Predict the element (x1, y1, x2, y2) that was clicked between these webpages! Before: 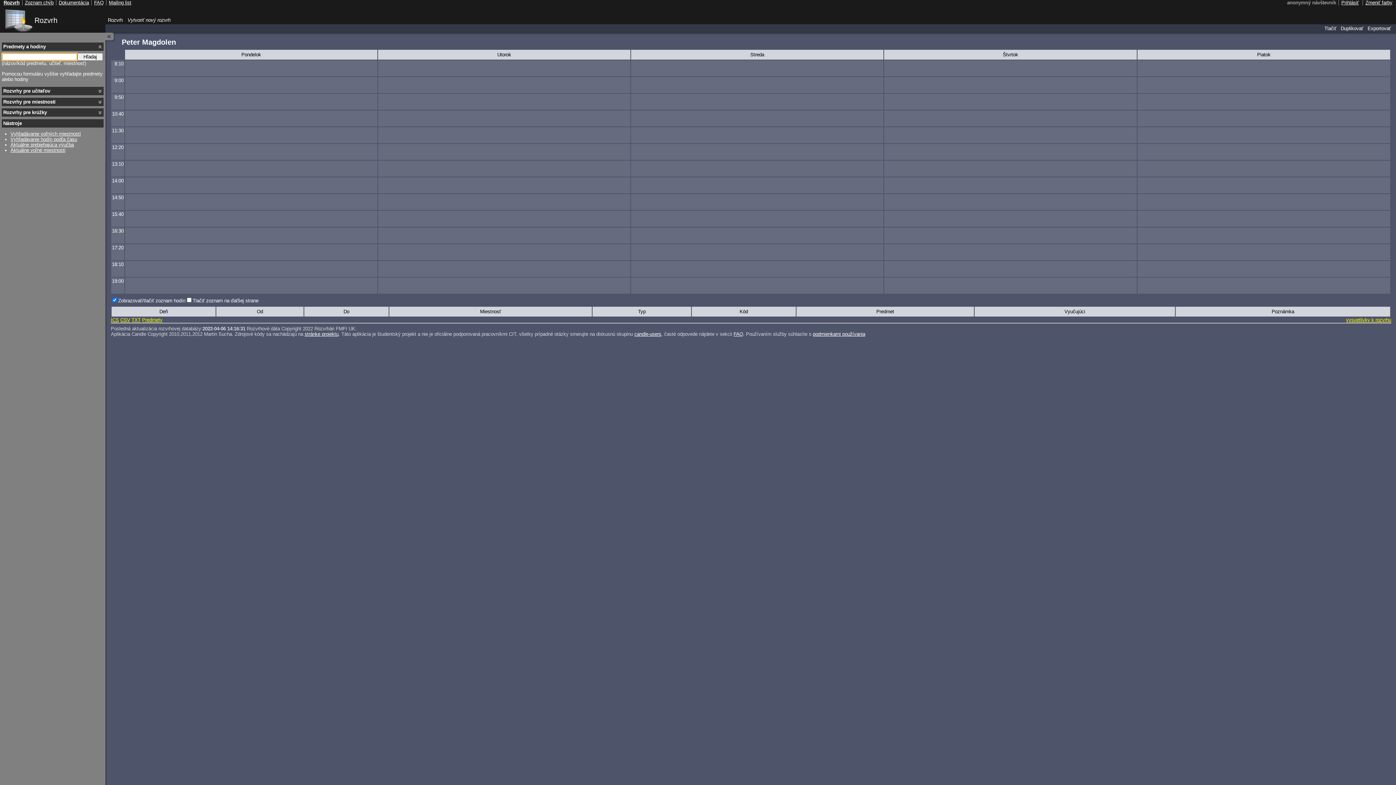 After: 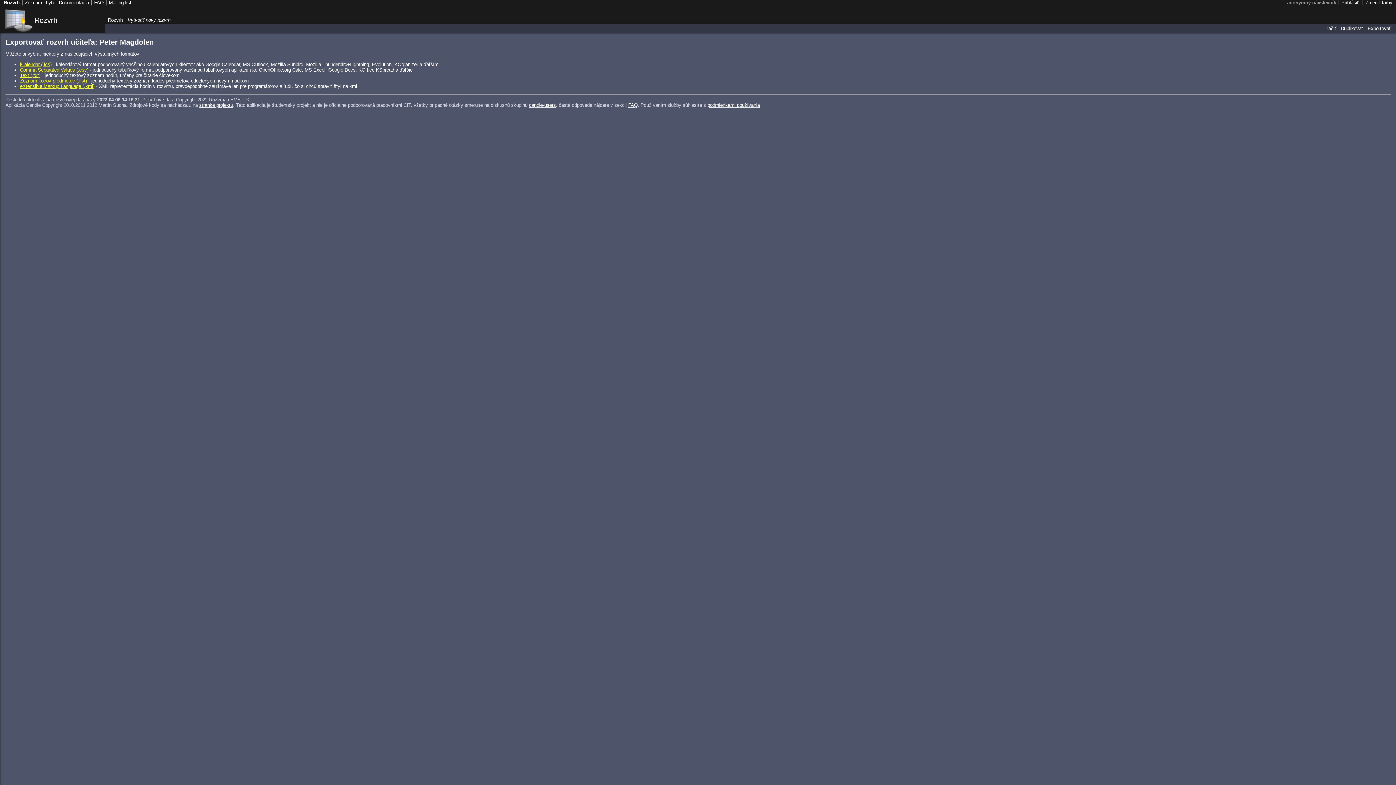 Action: label: Exportovať bbox: (1368, 25, 1391, 31)